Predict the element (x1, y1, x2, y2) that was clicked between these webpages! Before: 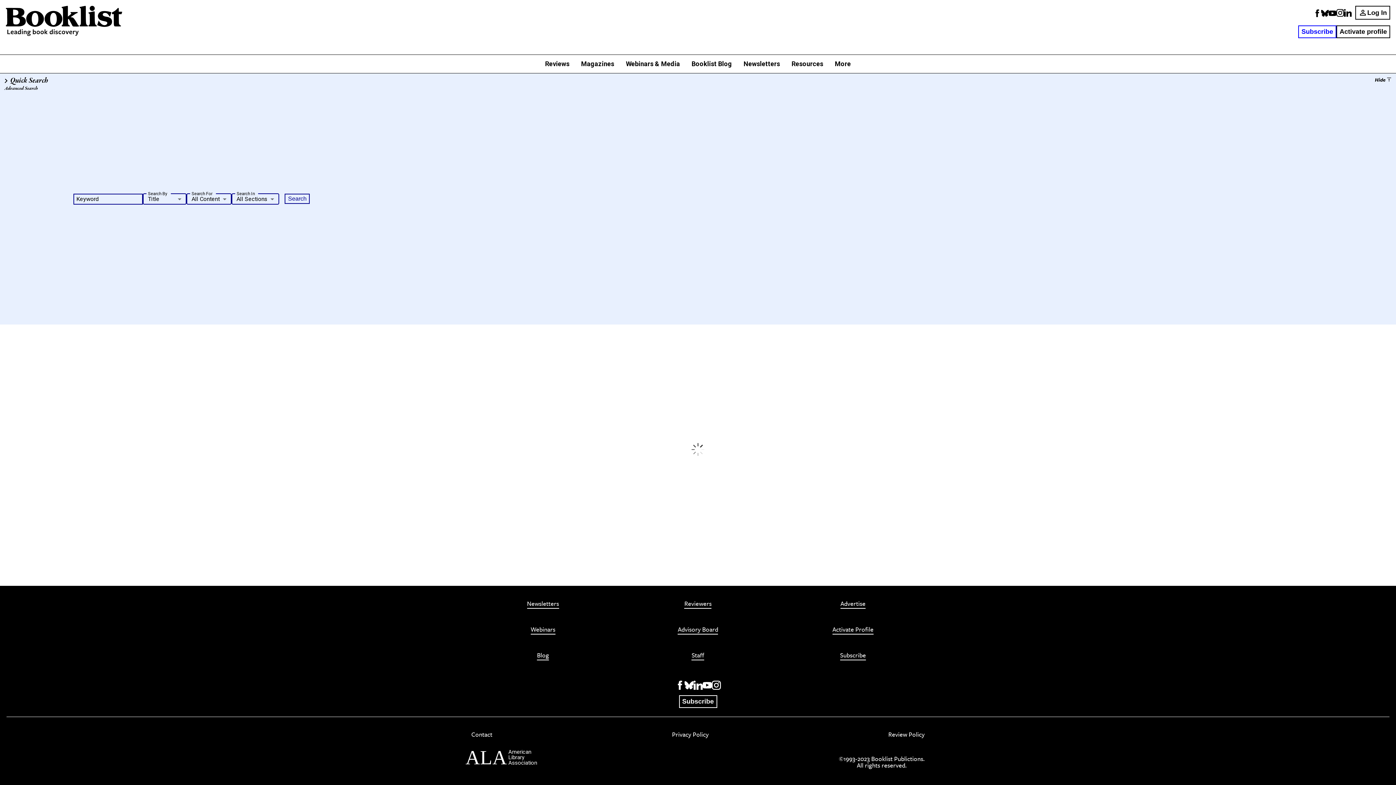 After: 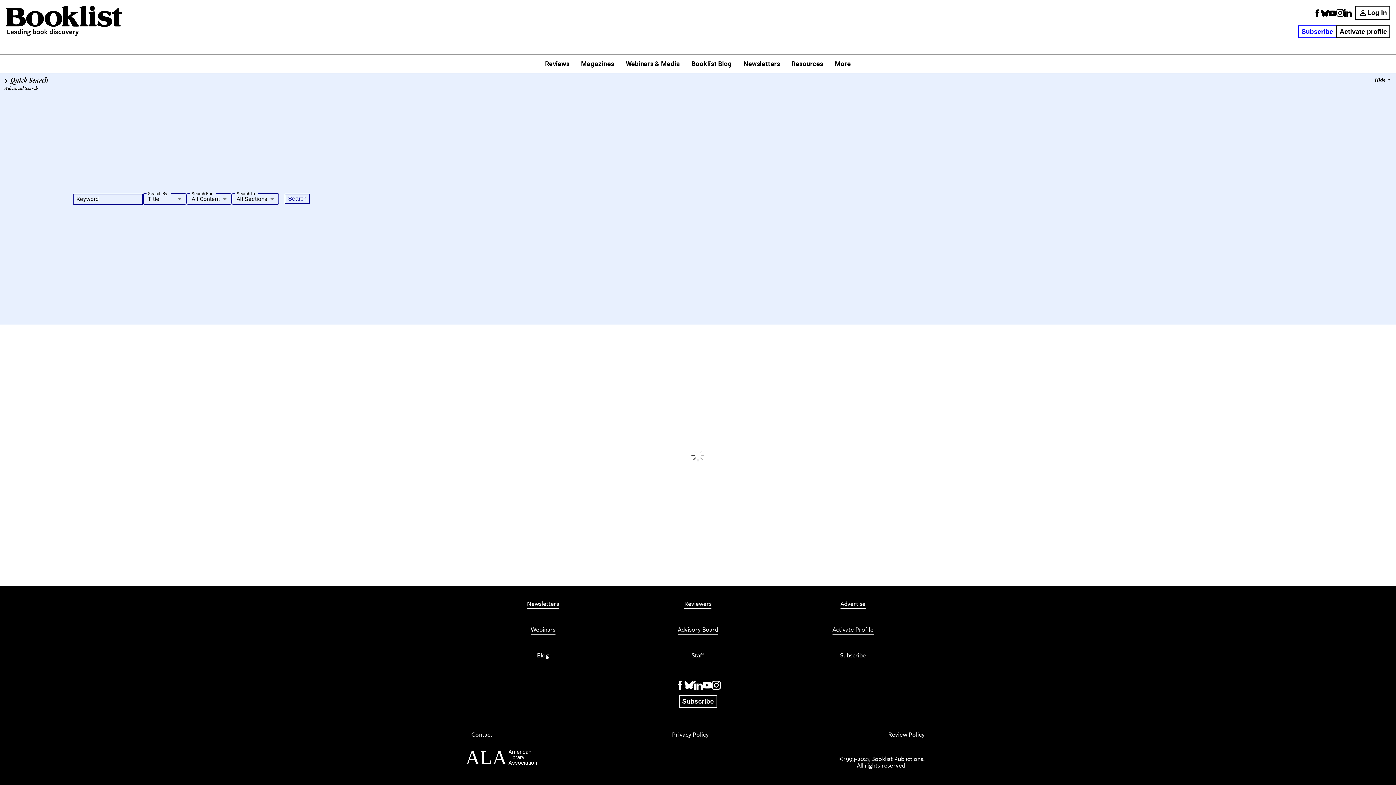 Action: label: Subscribe bbox: (679, 695, 717, 708)